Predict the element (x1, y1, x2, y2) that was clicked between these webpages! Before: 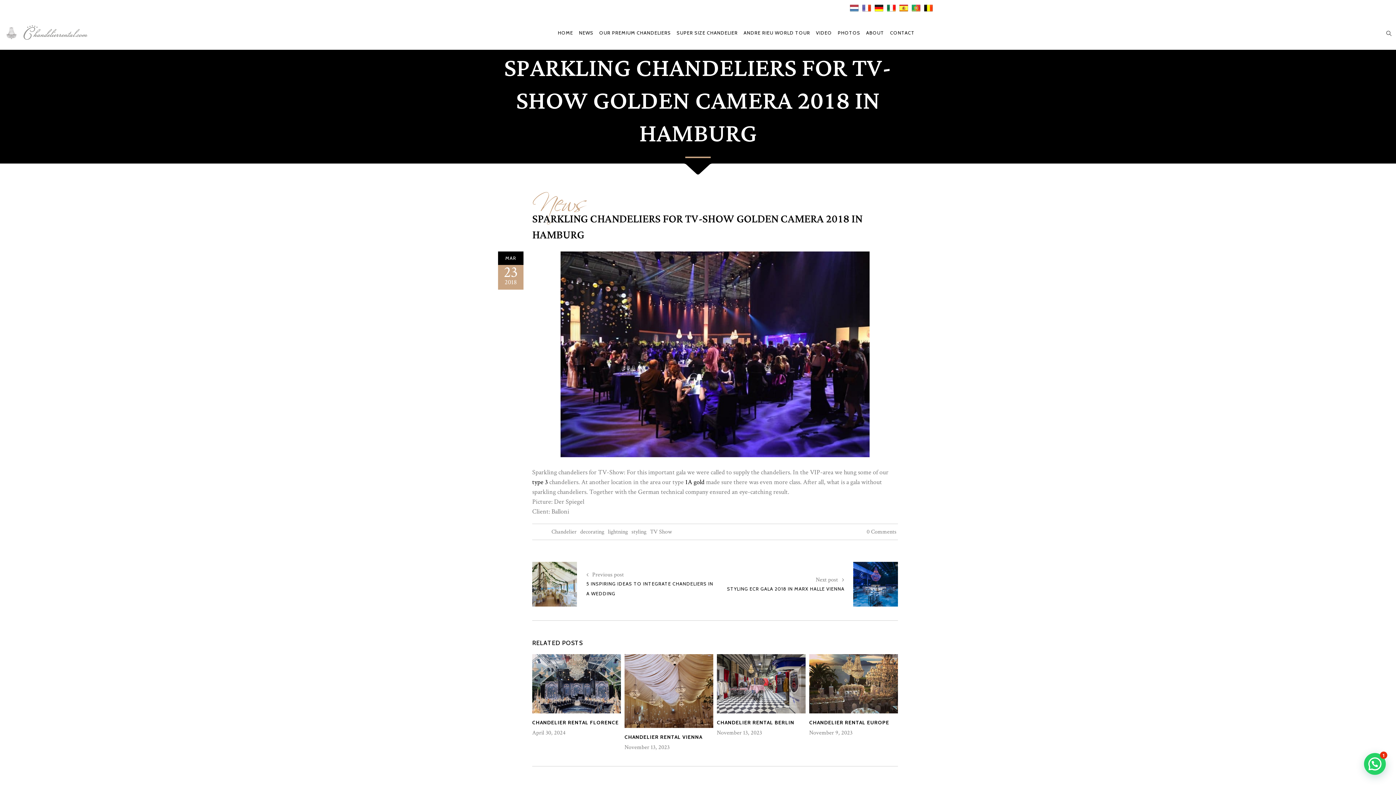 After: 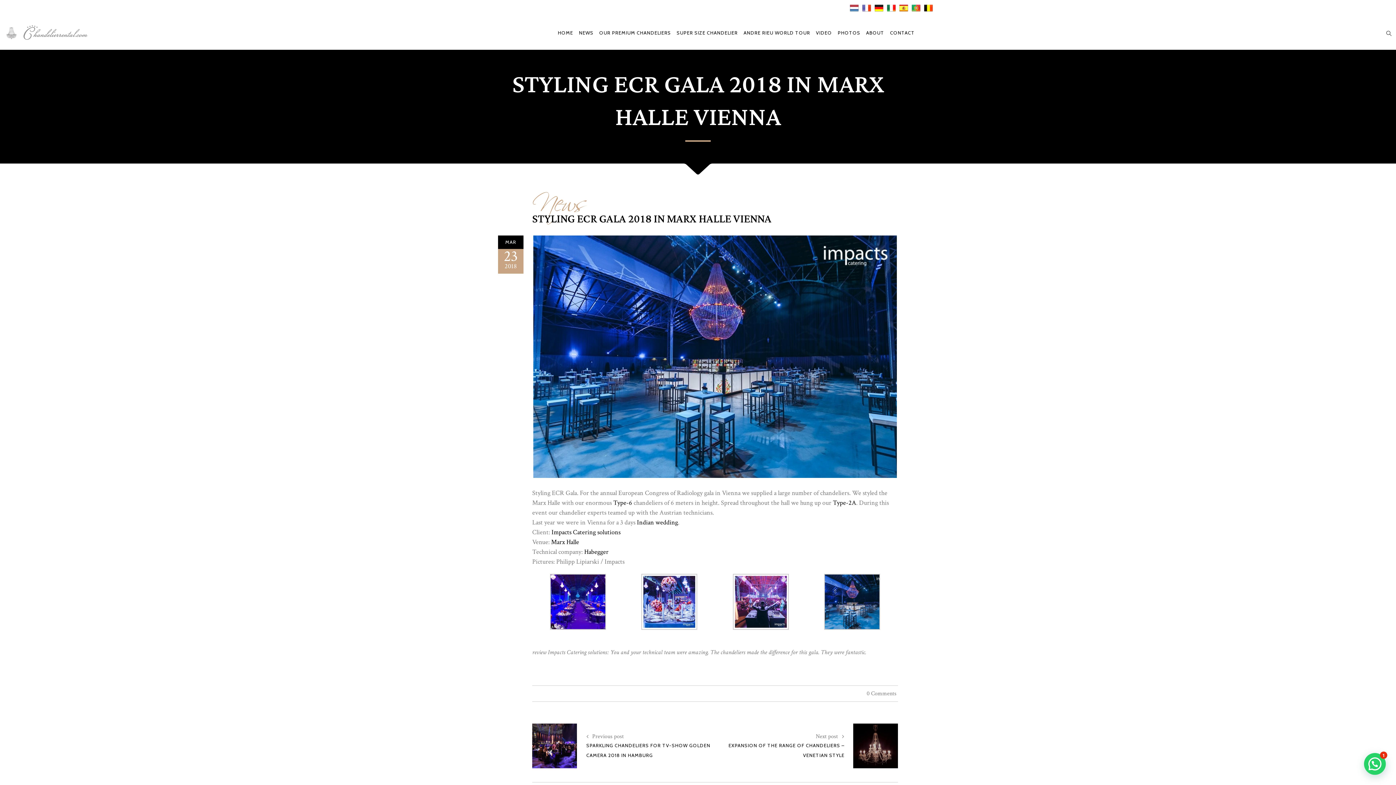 Action: bbox: (727, 586, 844, 591) label: STYLING ECR GALA 2018 IN MARX HALLE VIENNA